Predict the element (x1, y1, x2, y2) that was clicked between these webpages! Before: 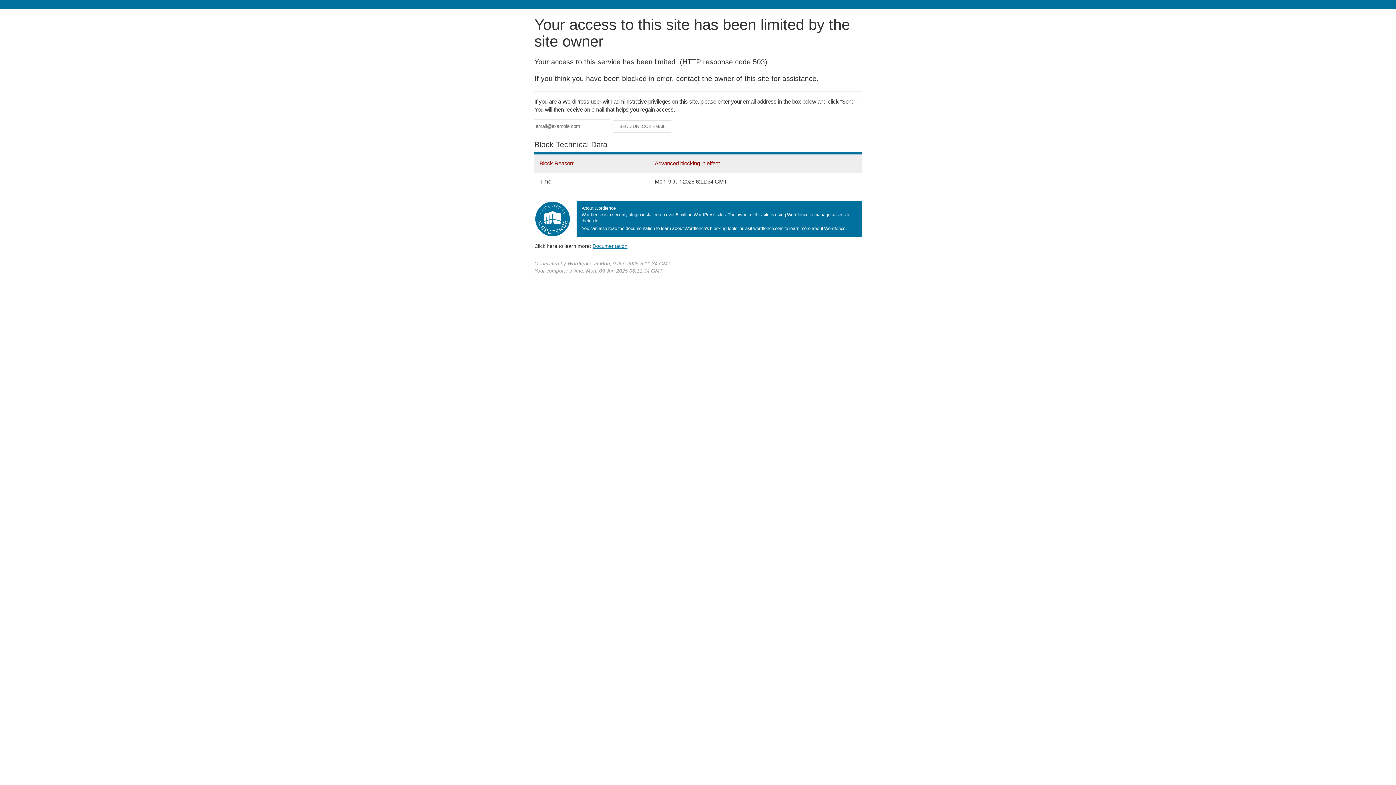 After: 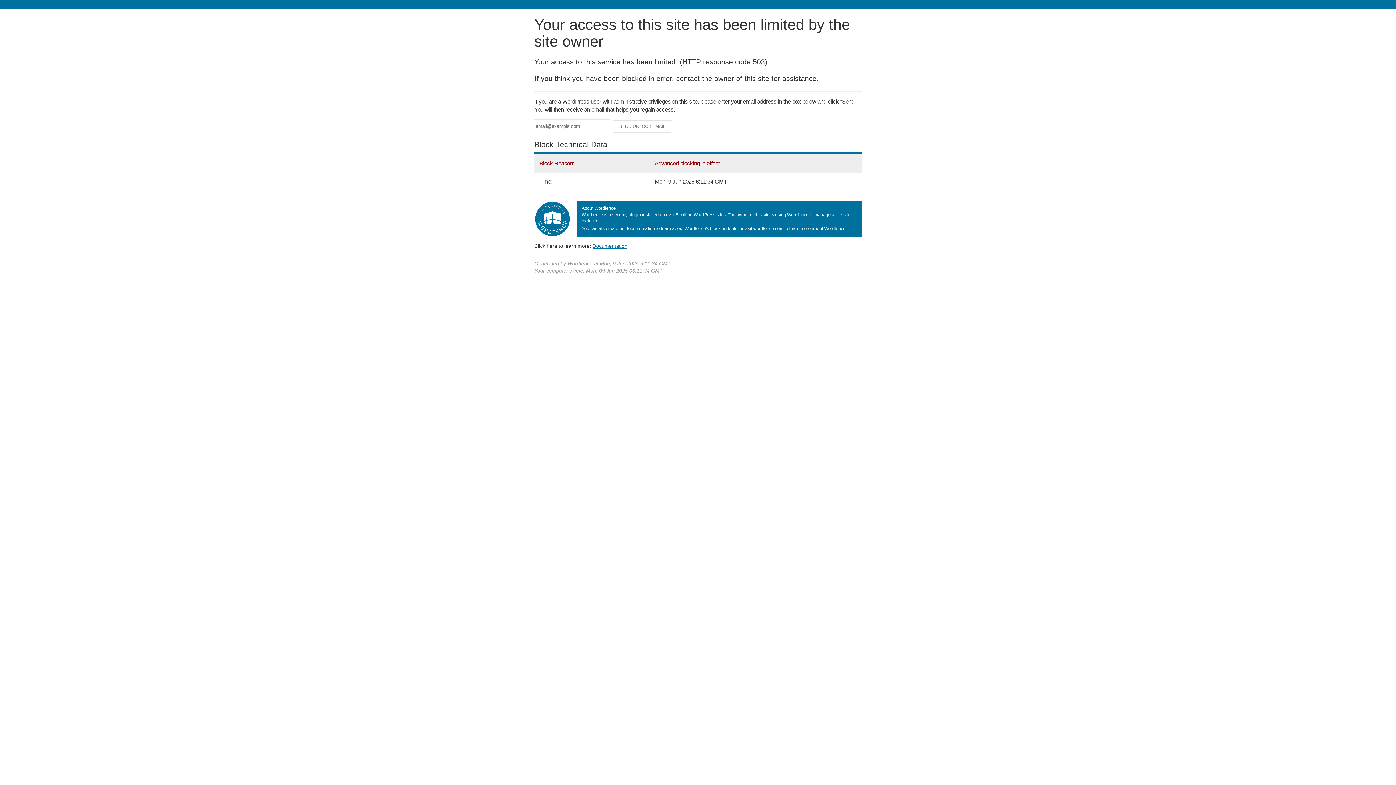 Action: label: Documentation bbox: (592, 243, 627, 248)